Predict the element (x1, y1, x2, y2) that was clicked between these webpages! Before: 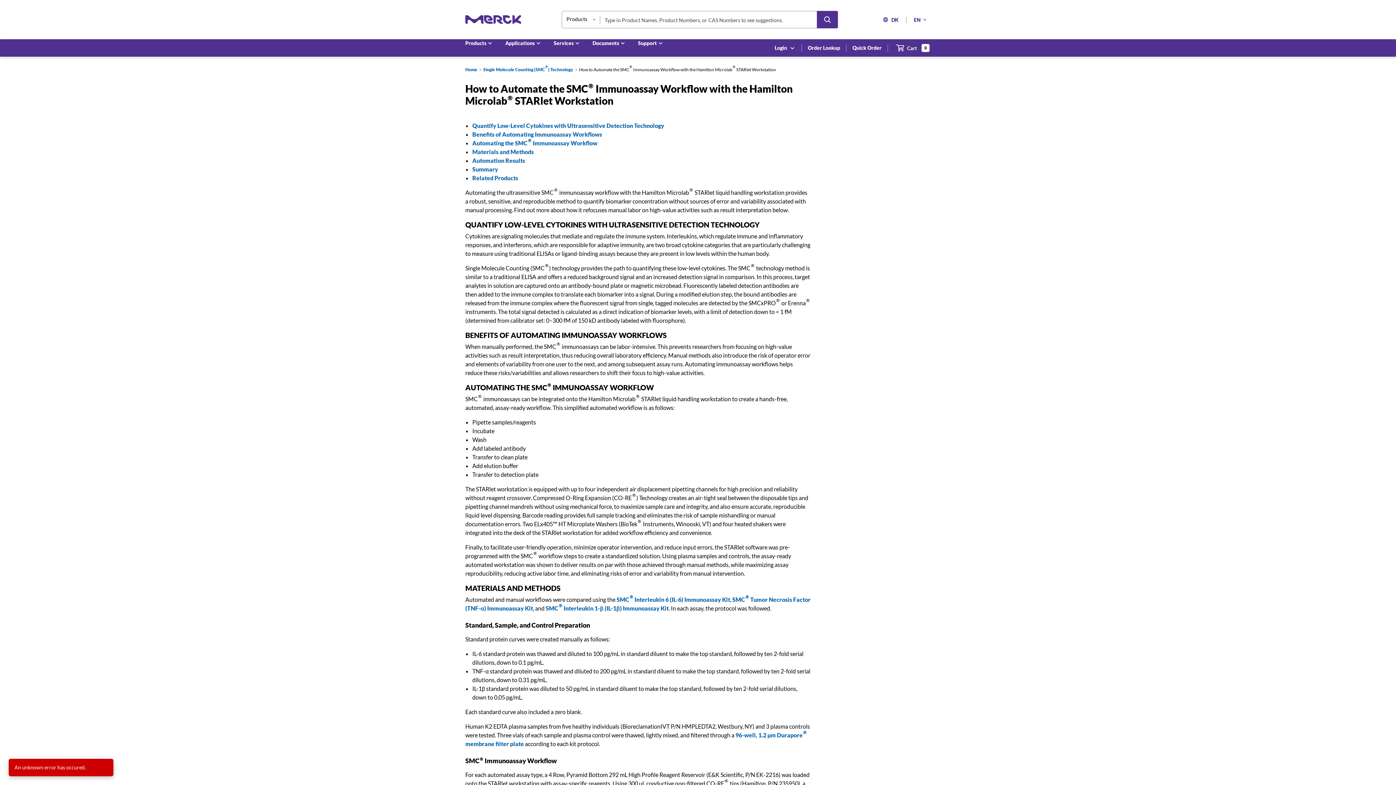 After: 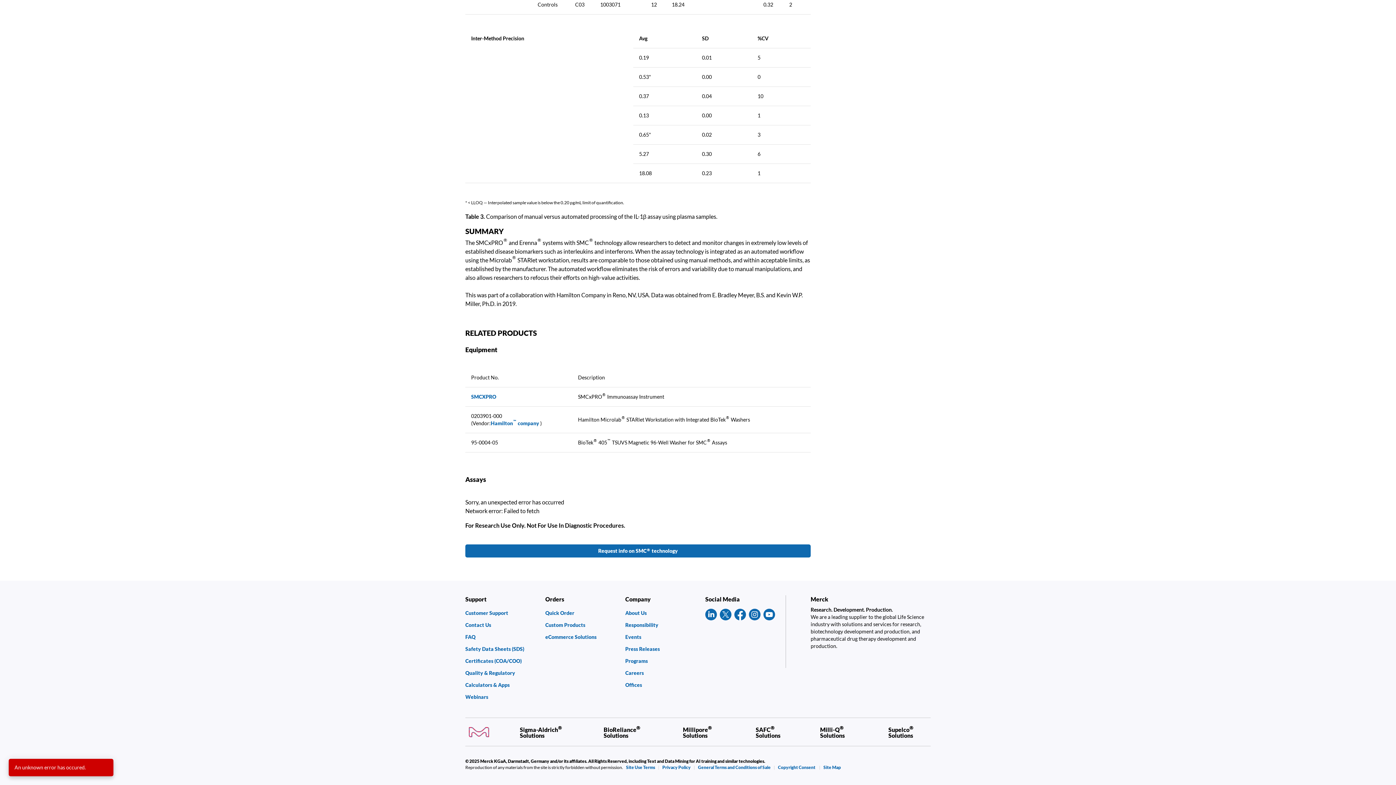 Action: label: Summary bbox: (472, 165, 498, 172)